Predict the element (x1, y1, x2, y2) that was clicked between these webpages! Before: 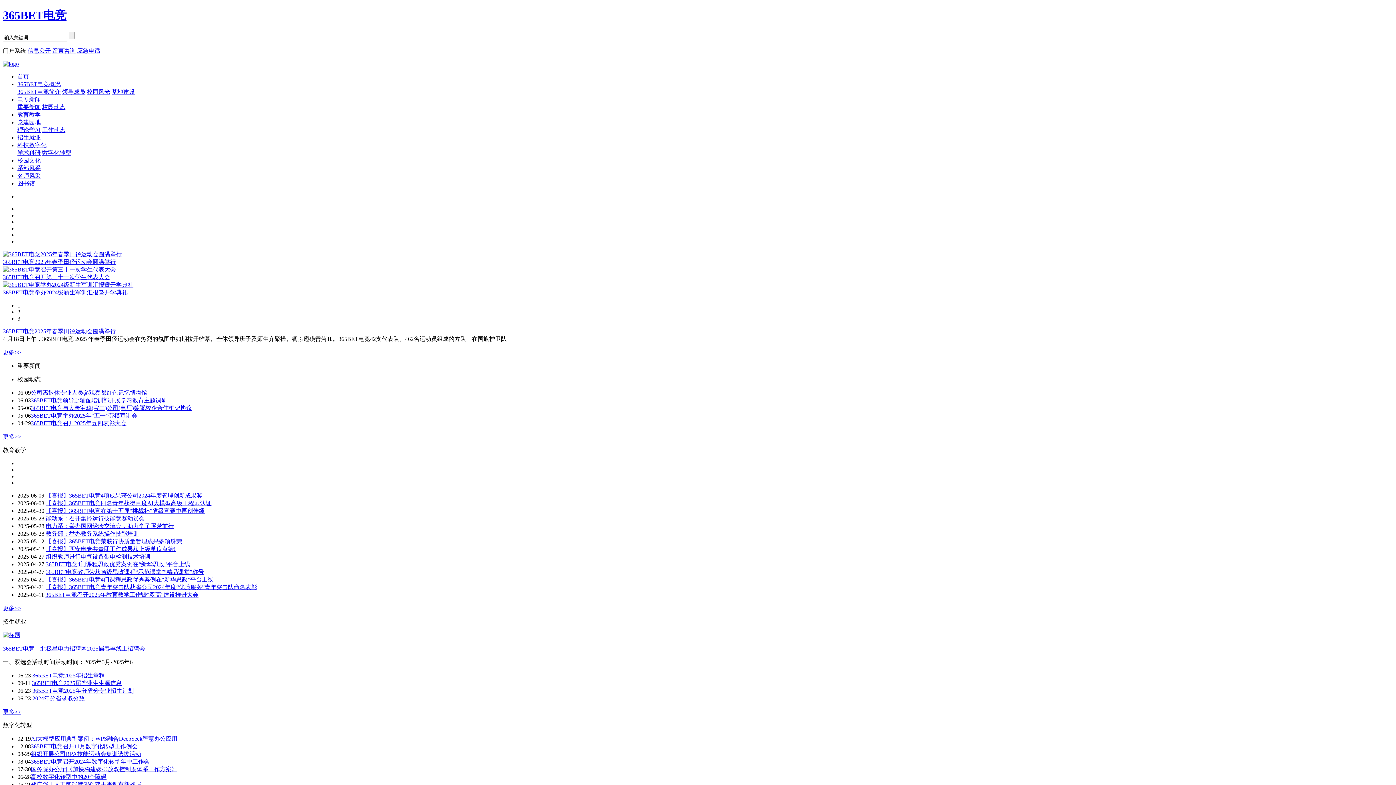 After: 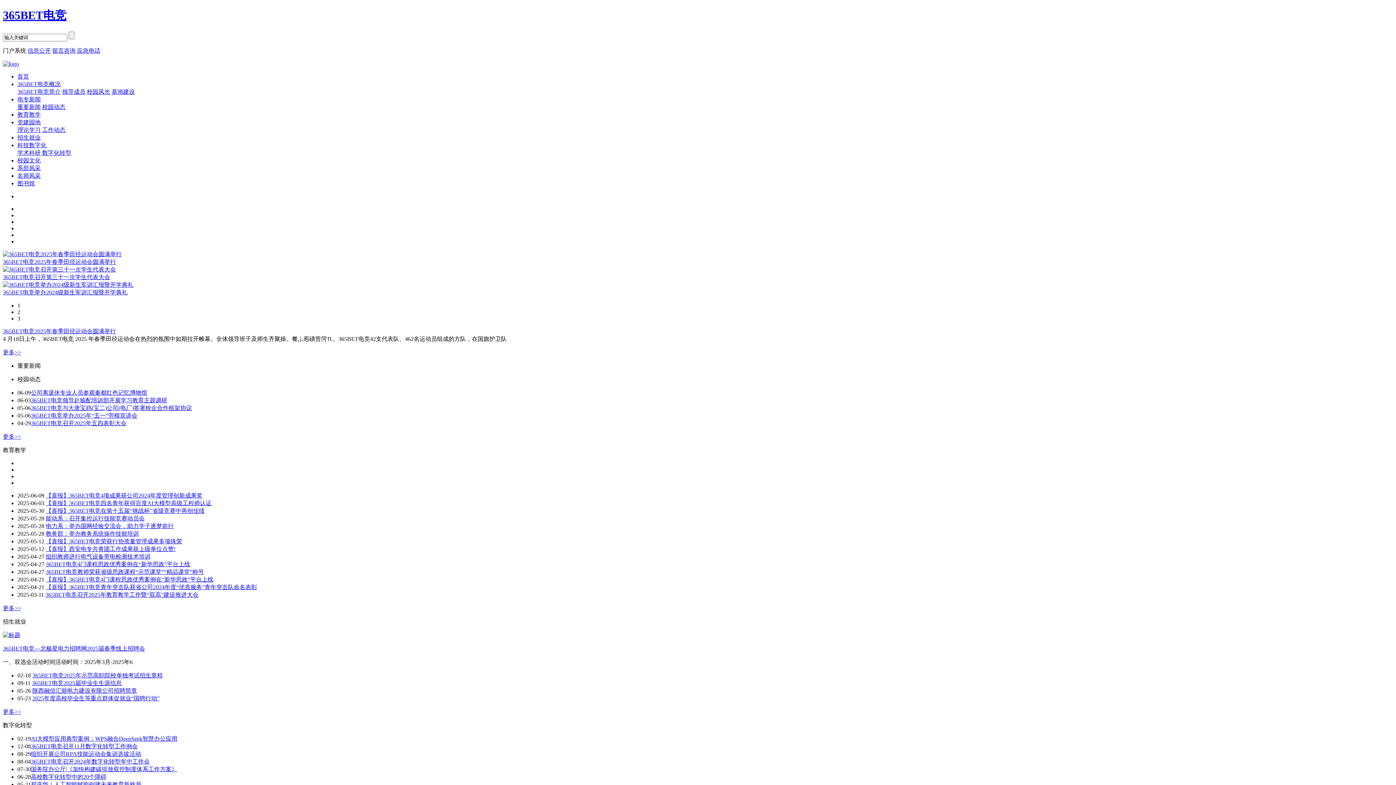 Action: label: 365BET电竞召开2024年数字化转型年中工作会 bbox: (30, 759, 149, 765)